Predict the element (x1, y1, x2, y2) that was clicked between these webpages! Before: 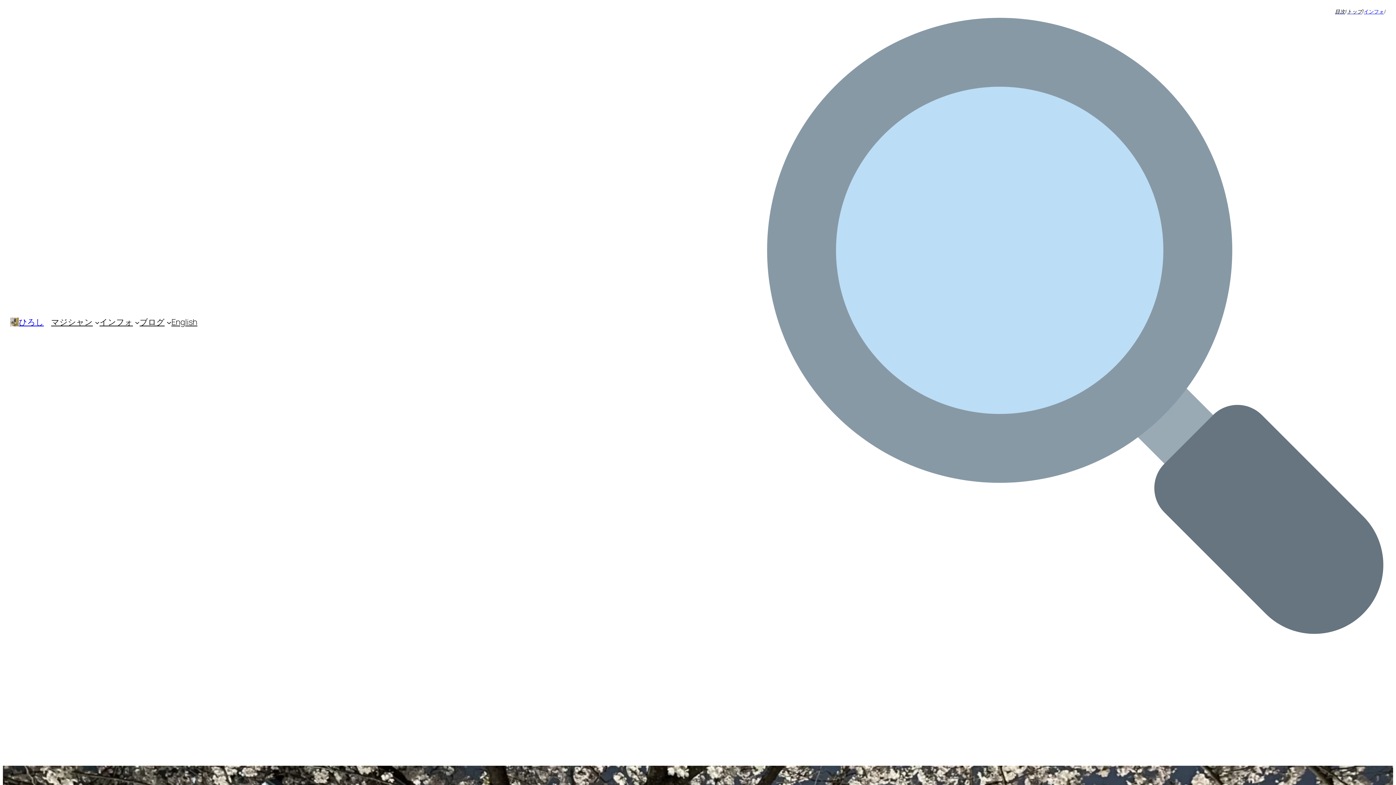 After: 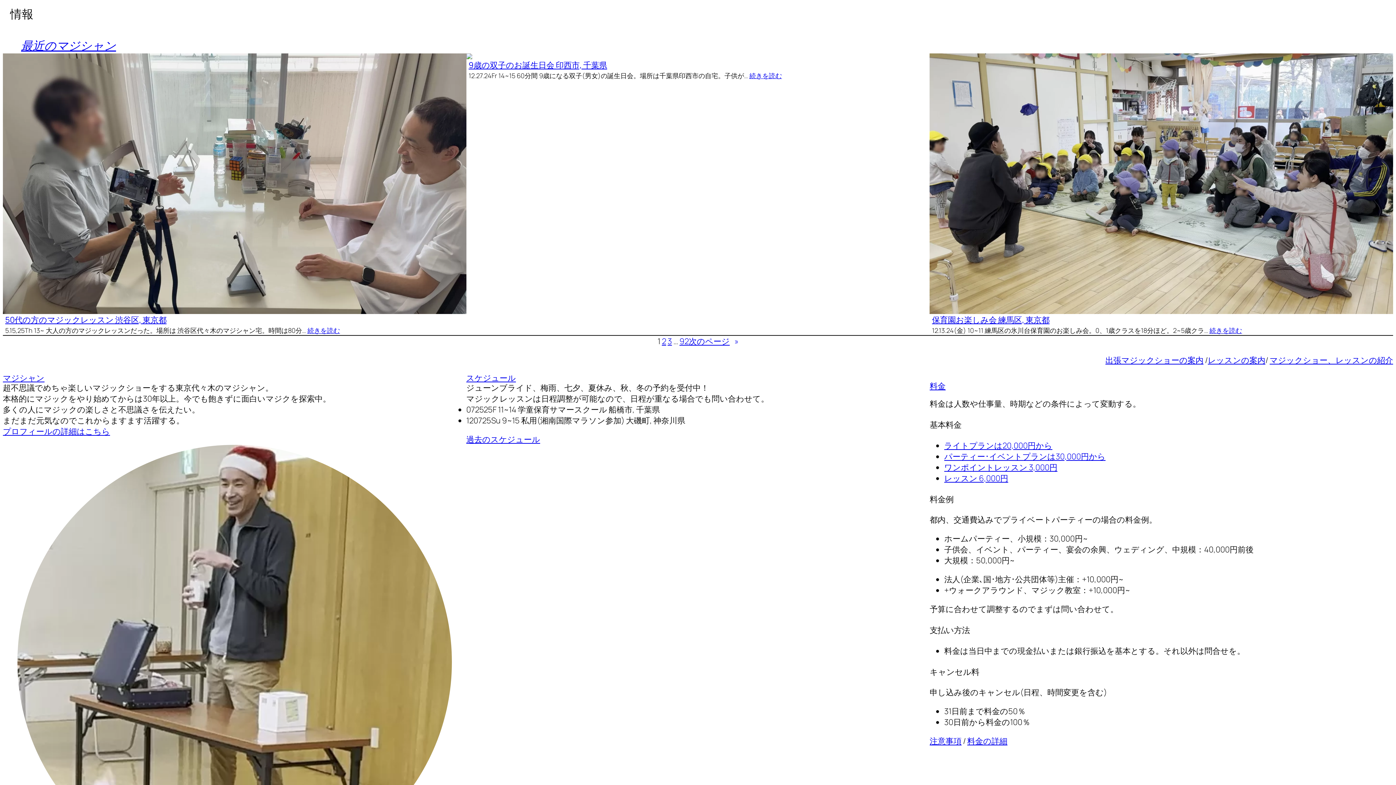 Action: bbox: (1364, 8, 1384, 14) label: インフォ